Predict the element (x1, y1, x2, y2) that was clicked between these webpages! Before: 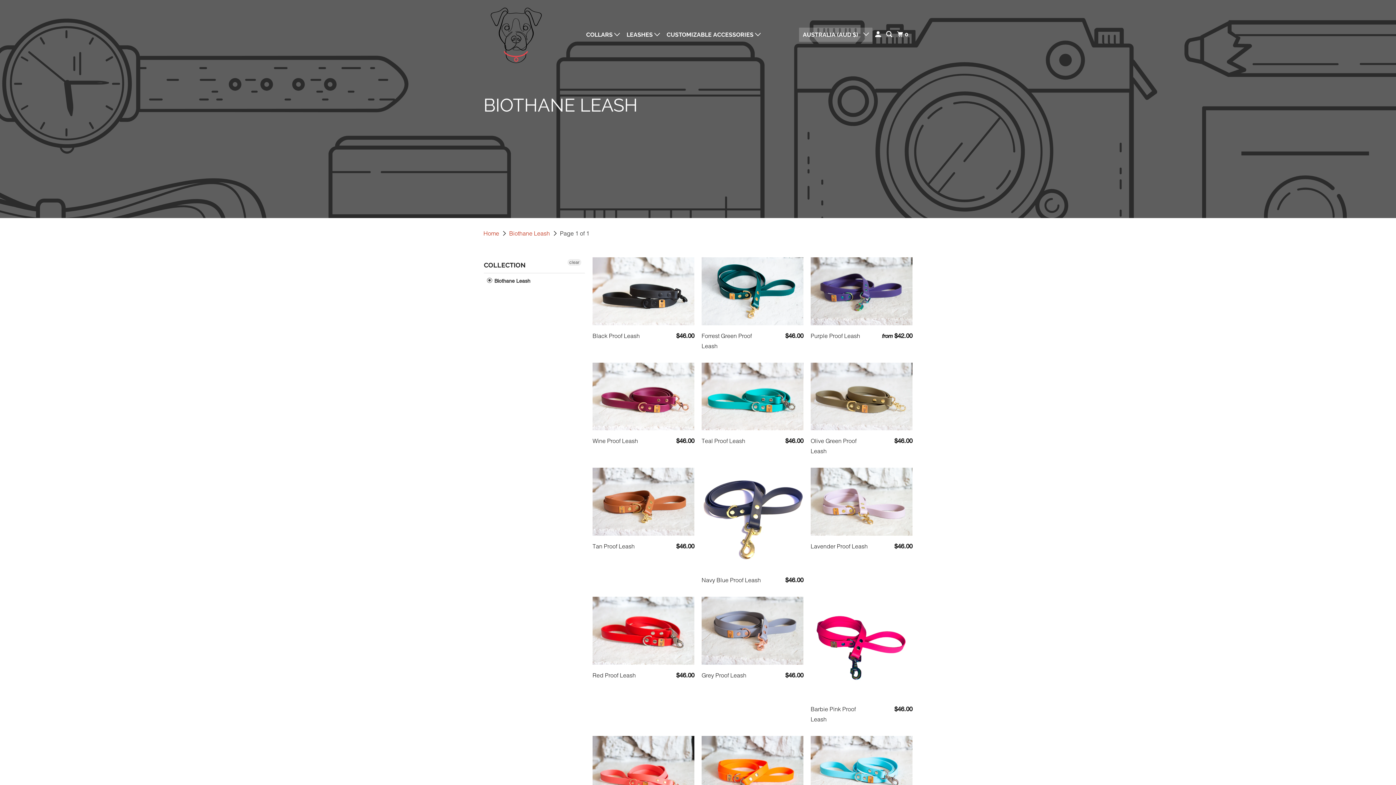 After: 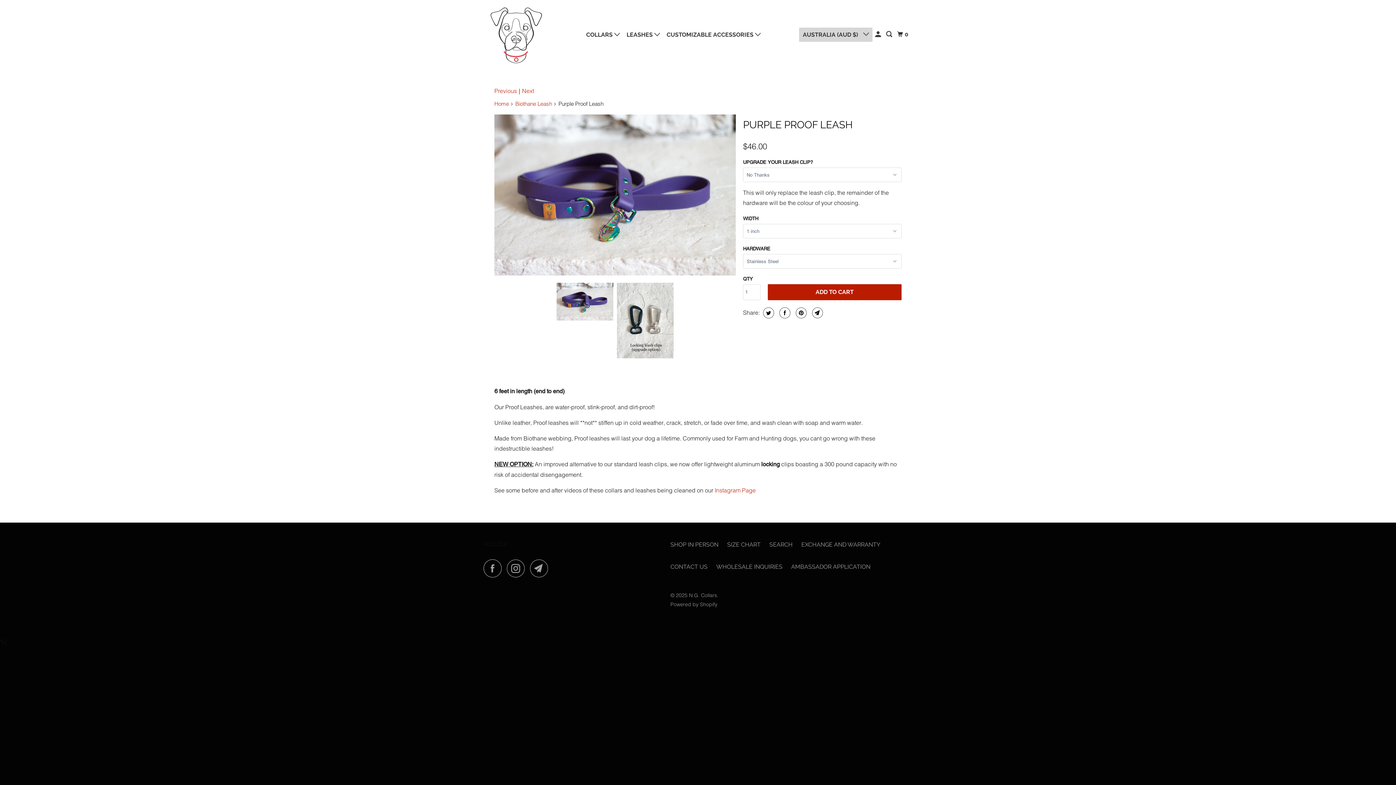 Action: bbox: (810, 257, 912, 341) label: Purple Proof Leash
from $42.00